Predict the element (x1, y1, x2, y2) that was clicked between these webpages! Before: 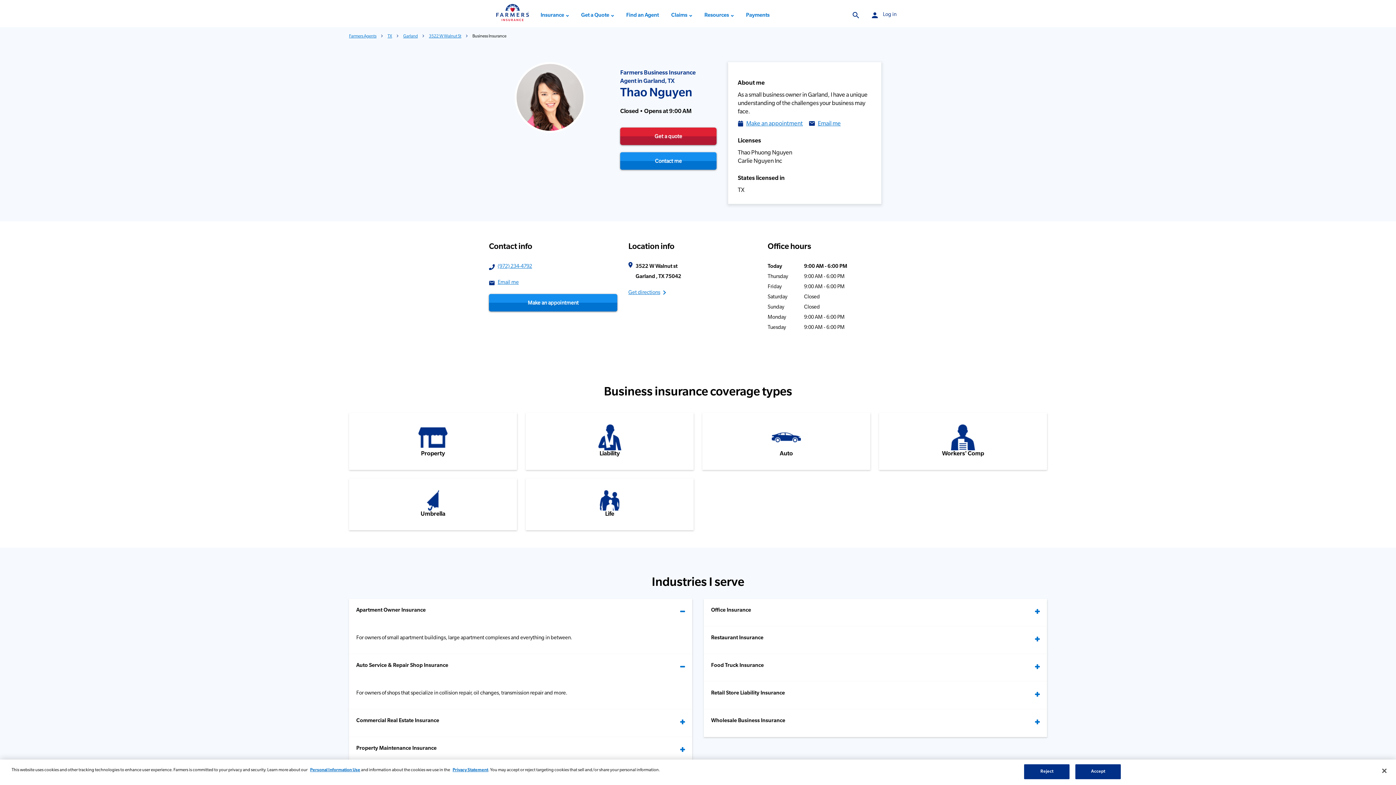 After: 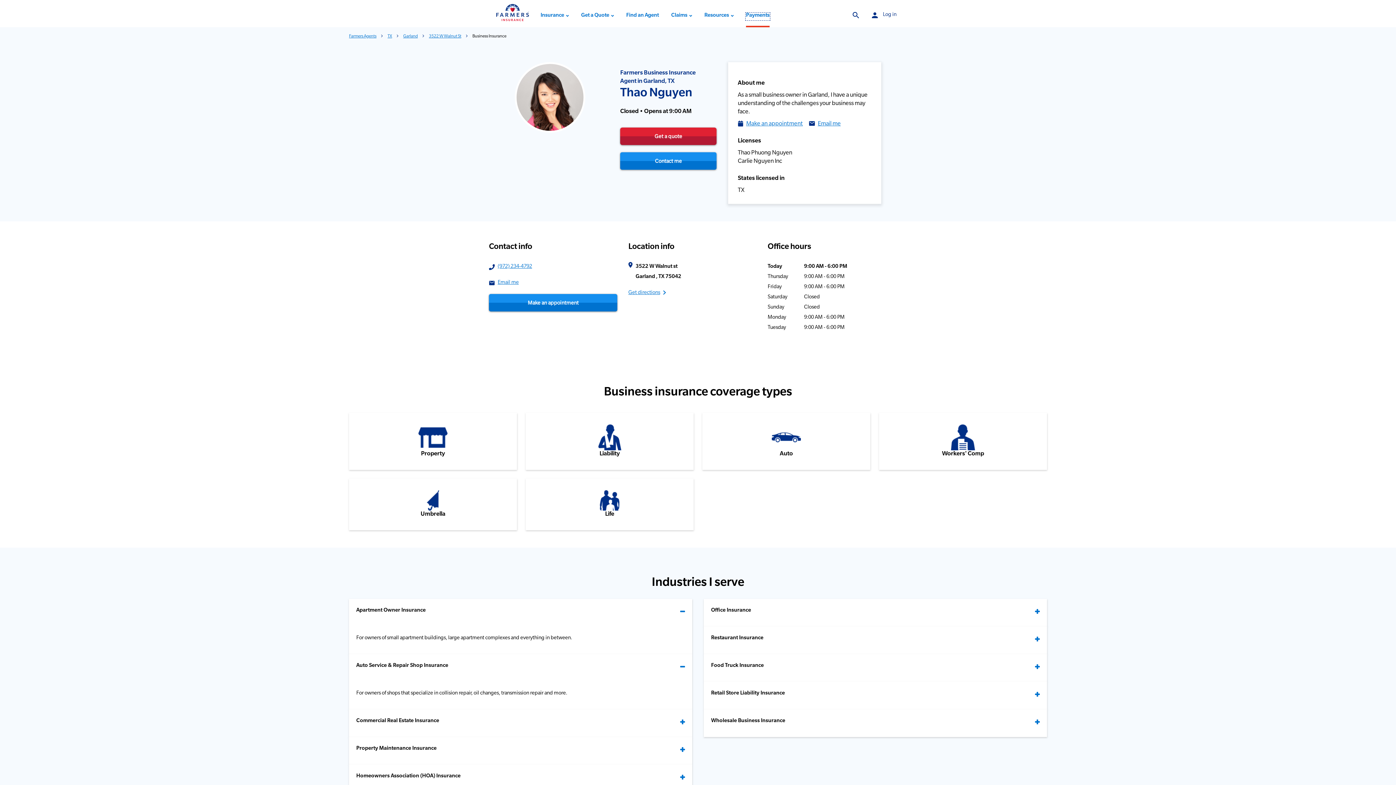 Action: label: Payments
 Link Opens in New Tab bbox: (746, 13, 769, 20)